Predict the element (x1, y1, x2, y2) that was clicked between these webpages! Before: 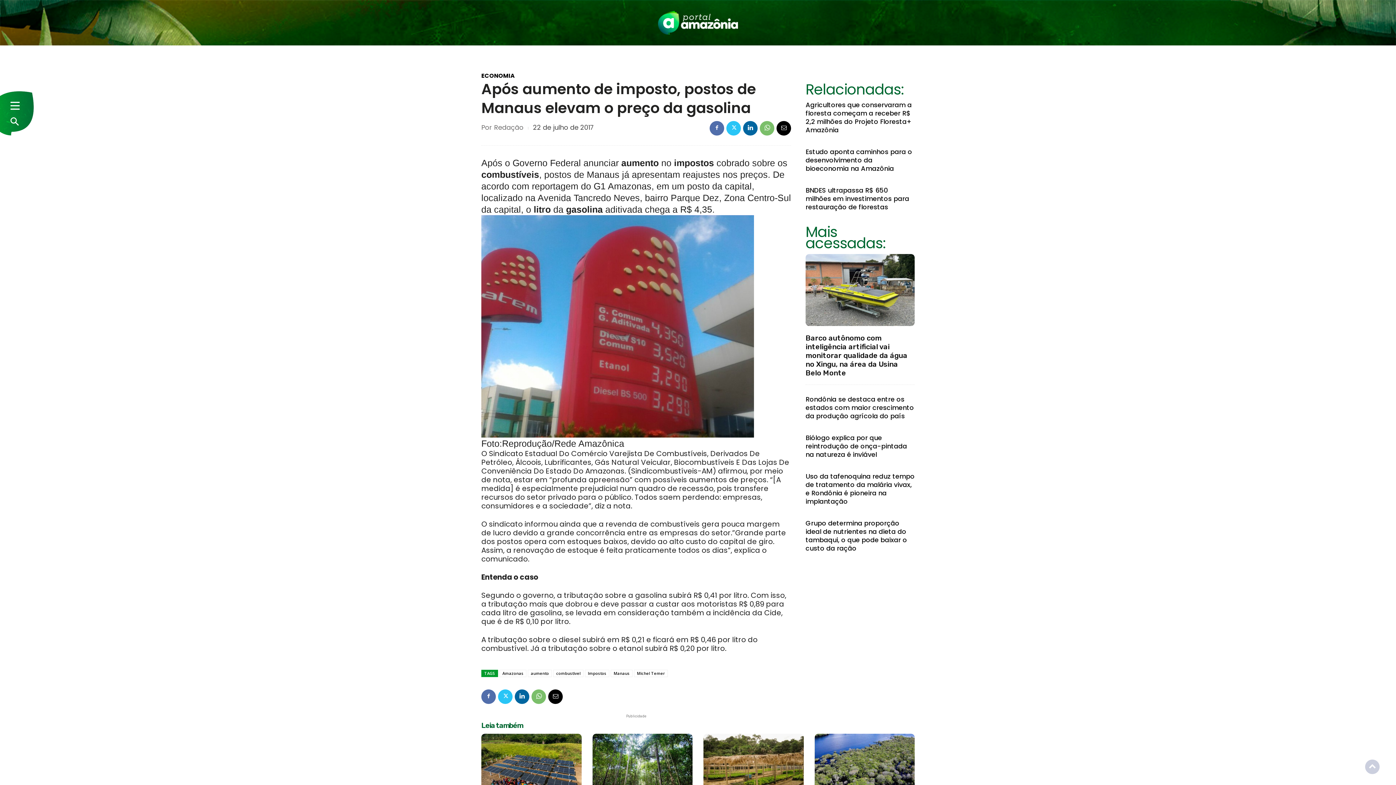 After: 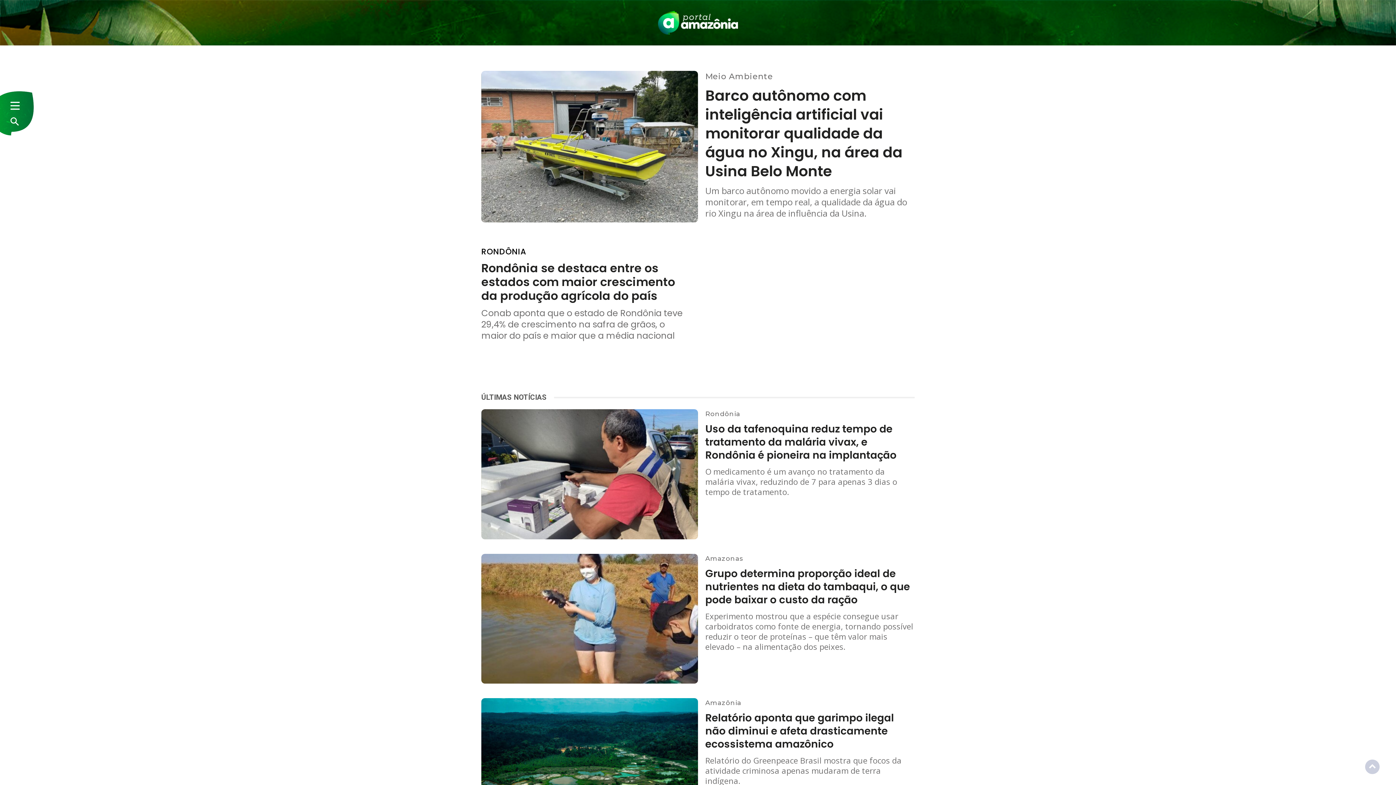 Action: bbox: (658, 10, 738, 34)